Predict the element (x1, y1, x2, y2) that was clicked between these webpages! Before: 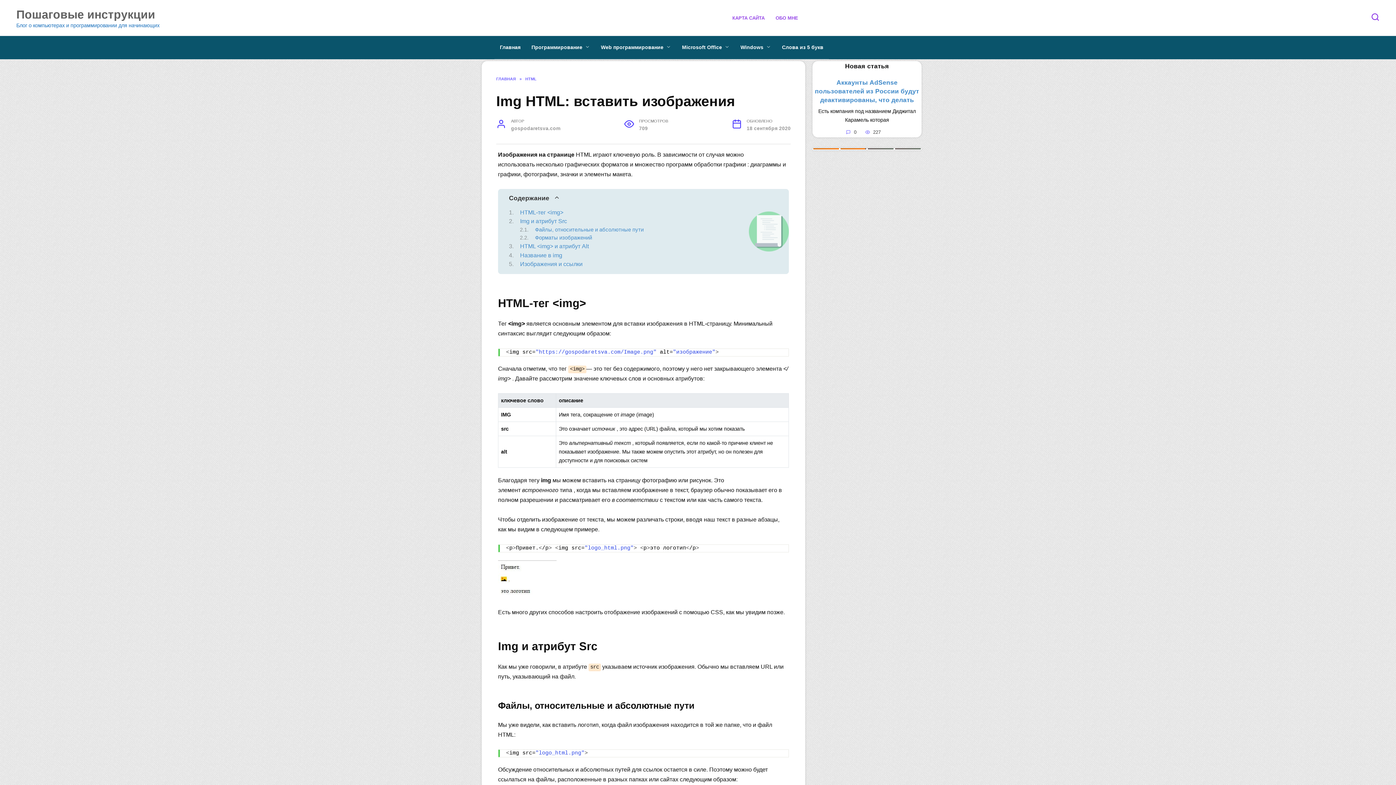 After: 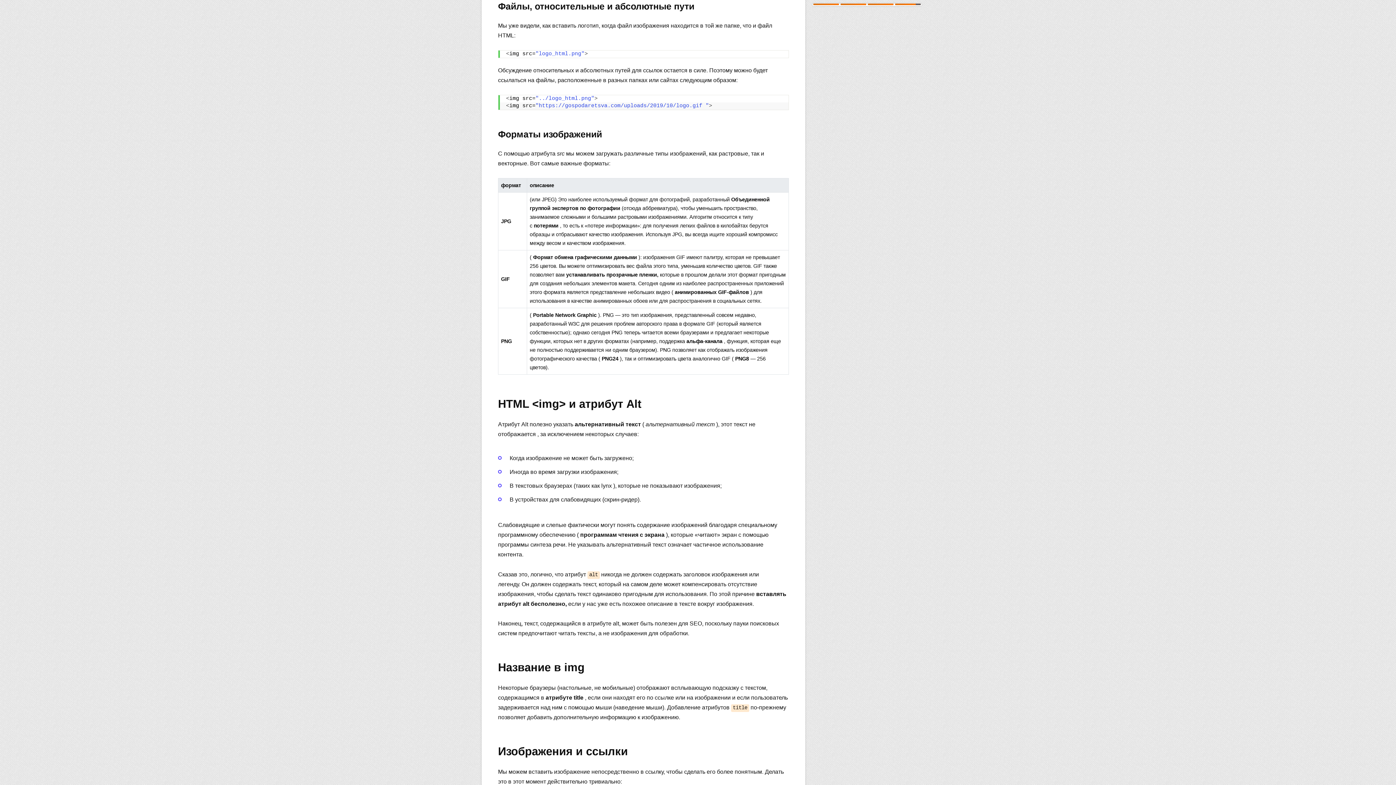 Action: bbox: (535, 226, 643, 232) label: Файлы, относительные и абсолютные пути